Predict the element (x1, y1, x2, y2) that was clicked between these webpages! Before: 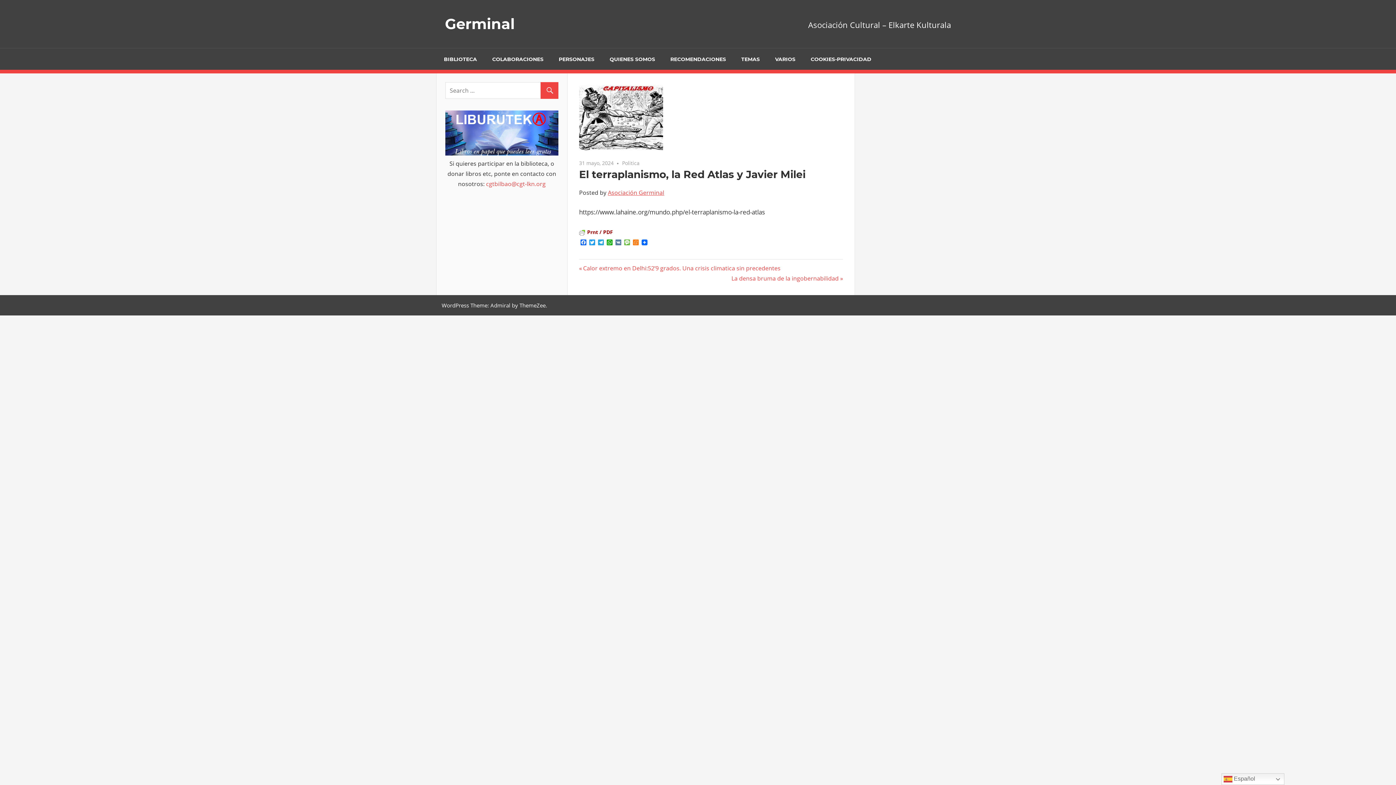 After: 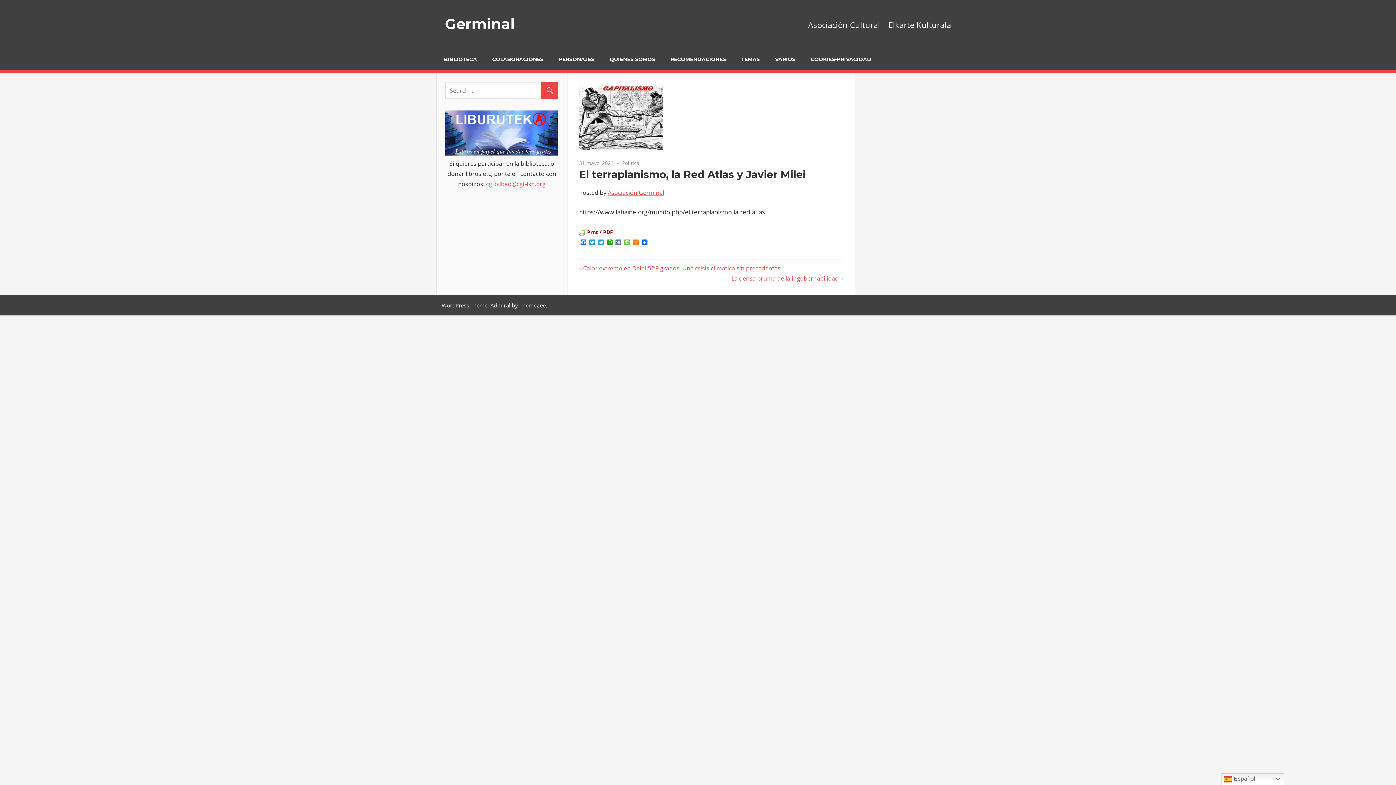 Action: bbox: (445, 149, 558, 157)